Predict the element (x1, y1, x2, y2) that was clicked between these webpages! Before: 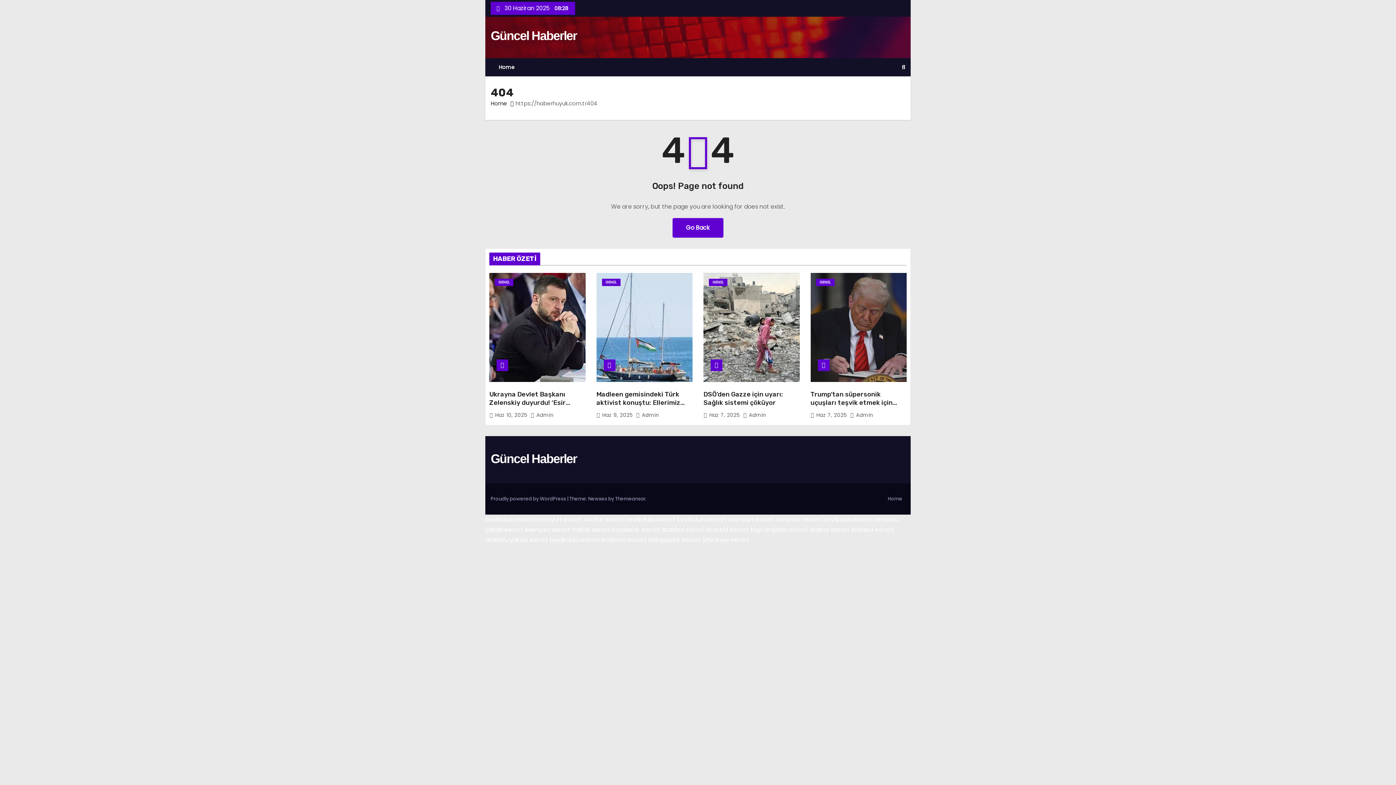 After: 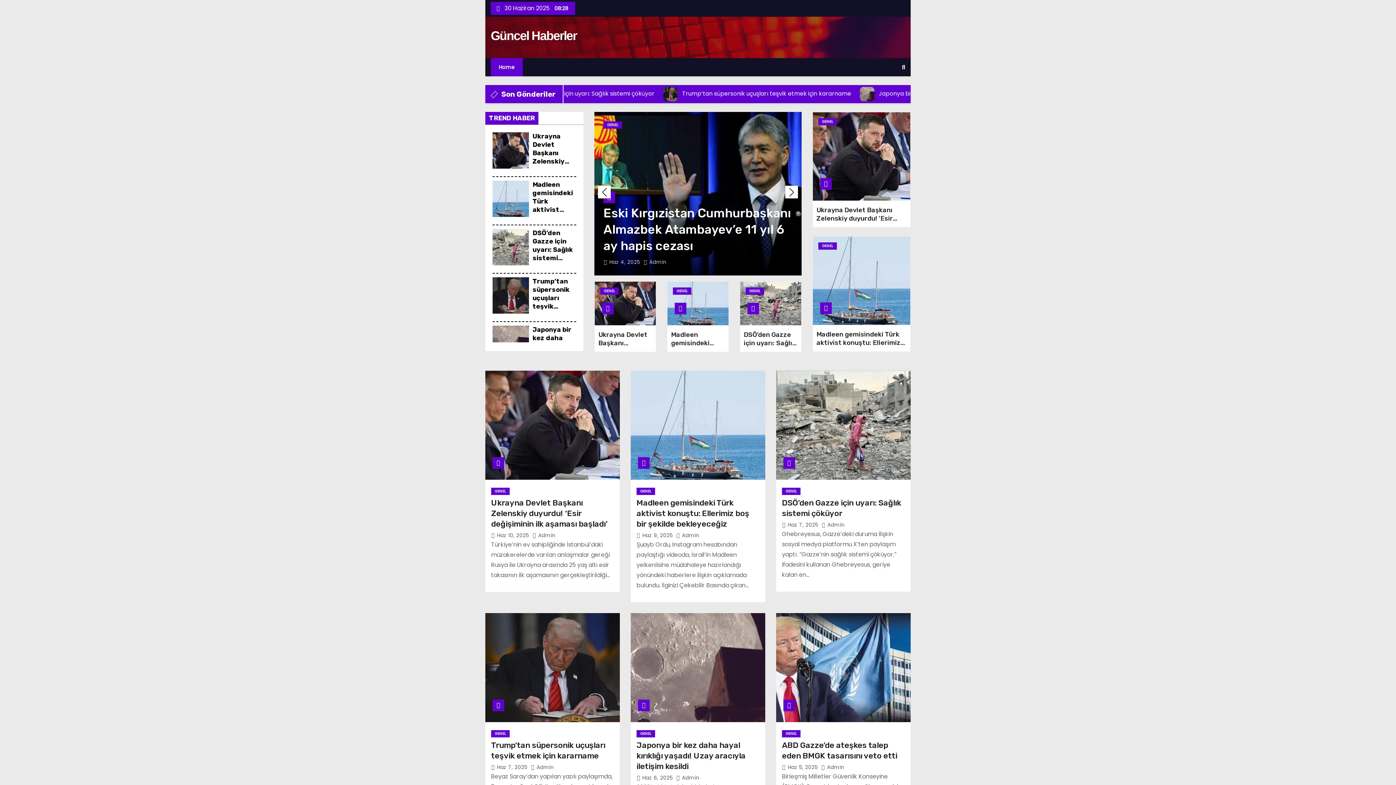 Action: label: Home bbox: (885, 492, 905, 505)